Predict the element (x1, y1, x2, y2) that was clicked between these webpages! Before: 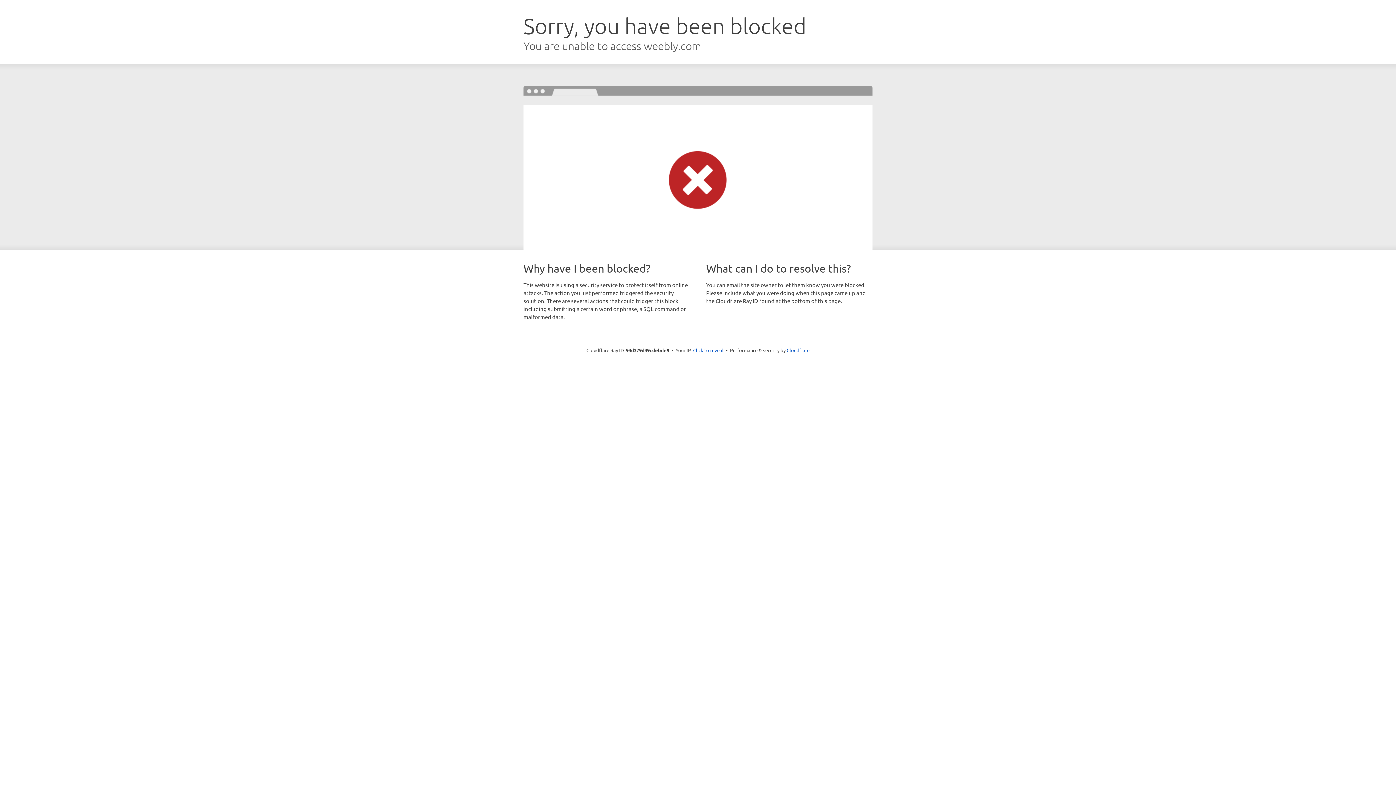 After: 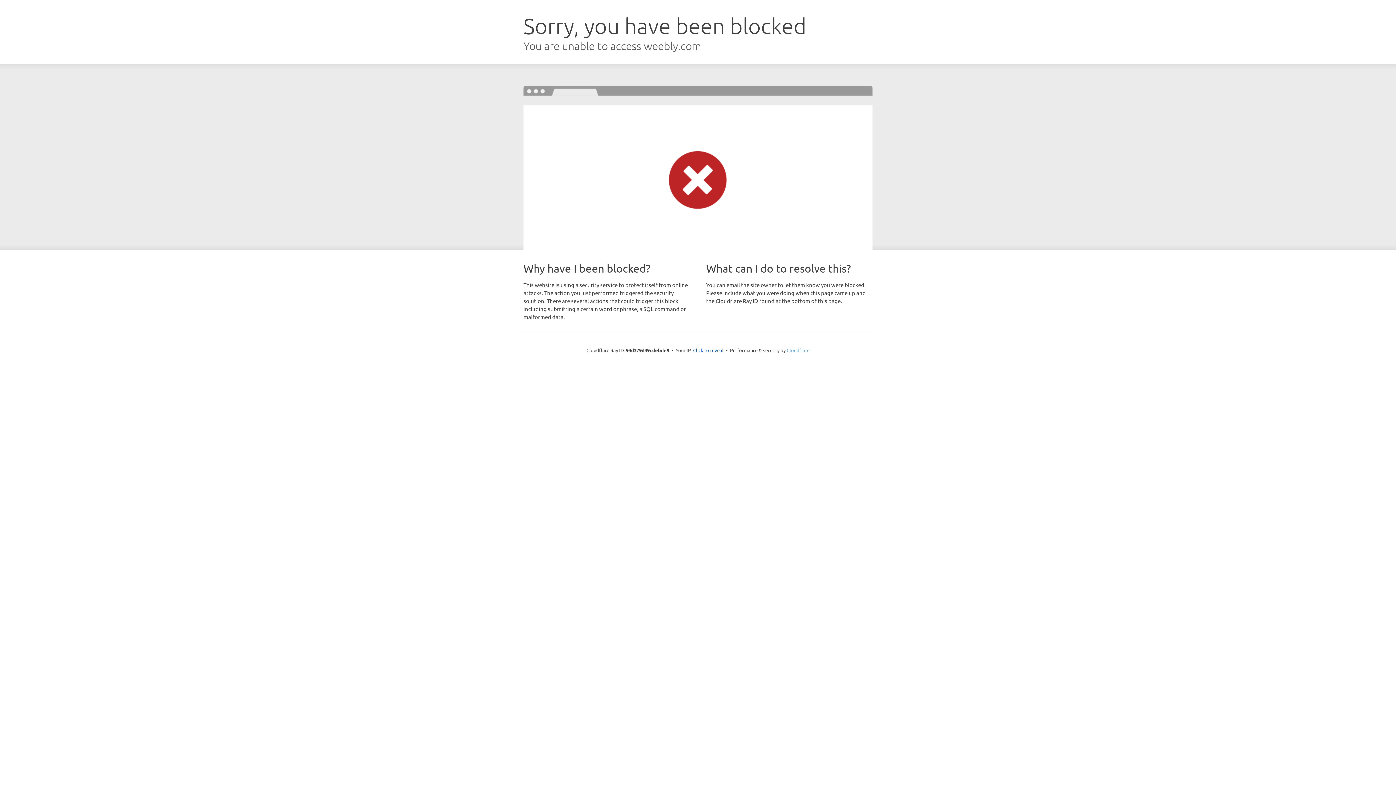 Action: bbox: (786, 347, 809, 353) label: Cloudflare